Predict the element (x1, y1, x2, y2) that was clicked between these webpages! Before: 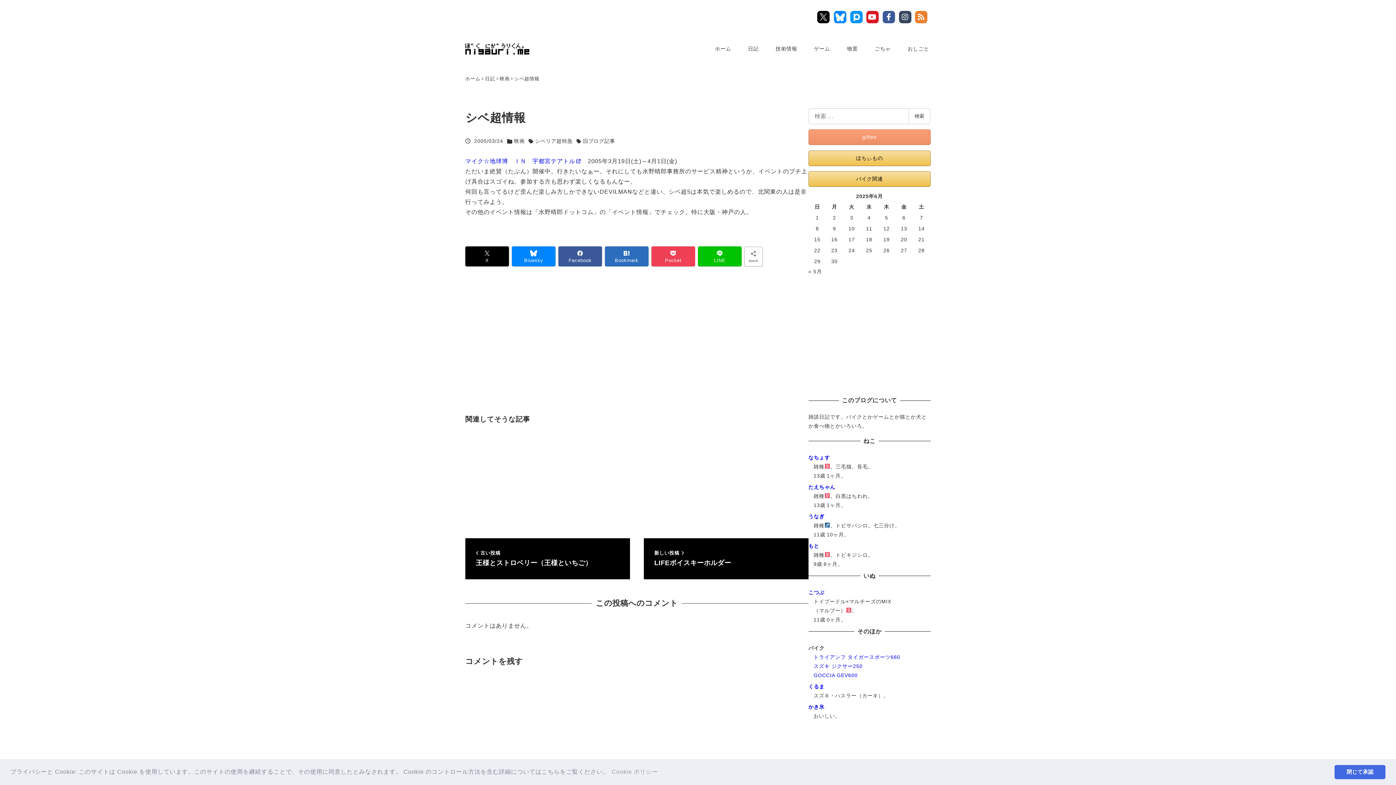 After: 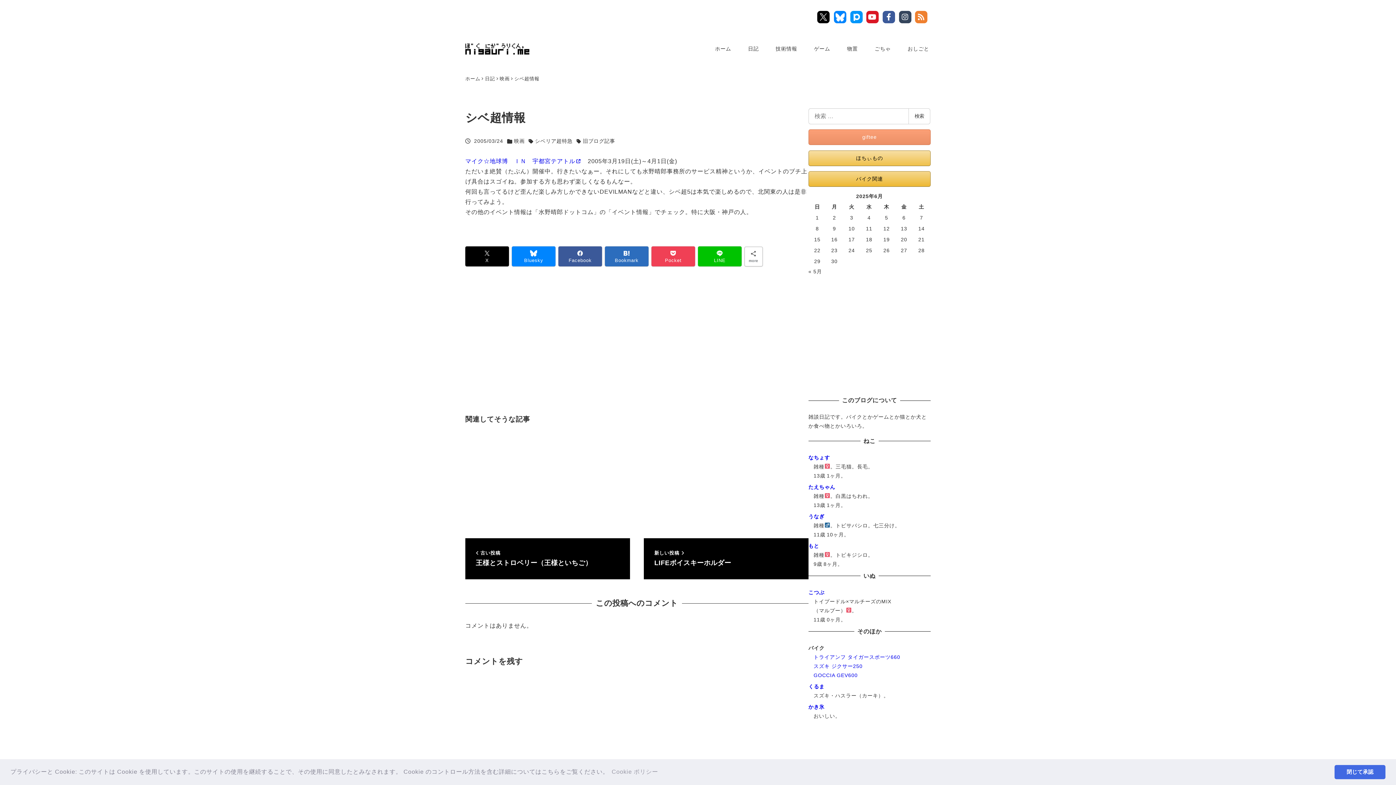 Action: label: バイク関連 bbox: (808, 171, 930, 186)